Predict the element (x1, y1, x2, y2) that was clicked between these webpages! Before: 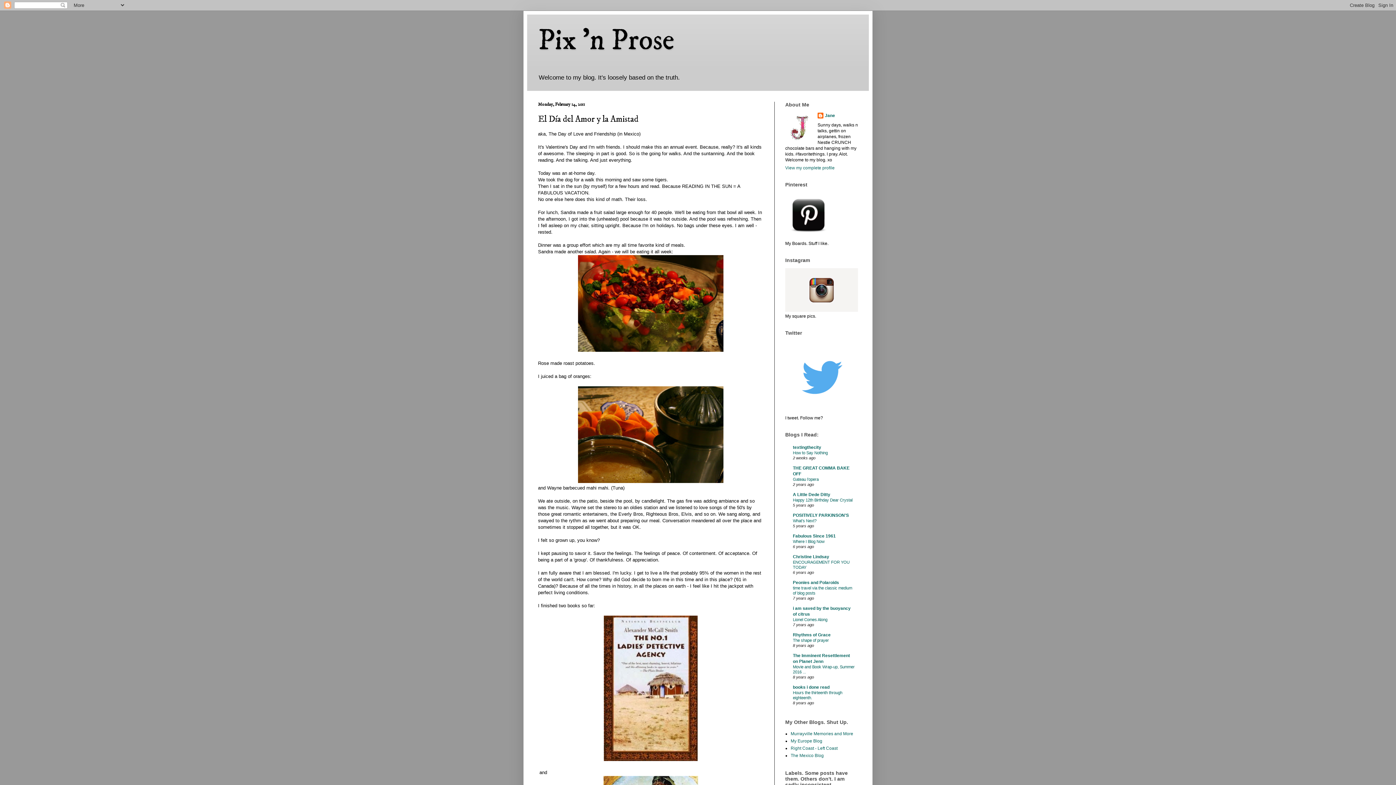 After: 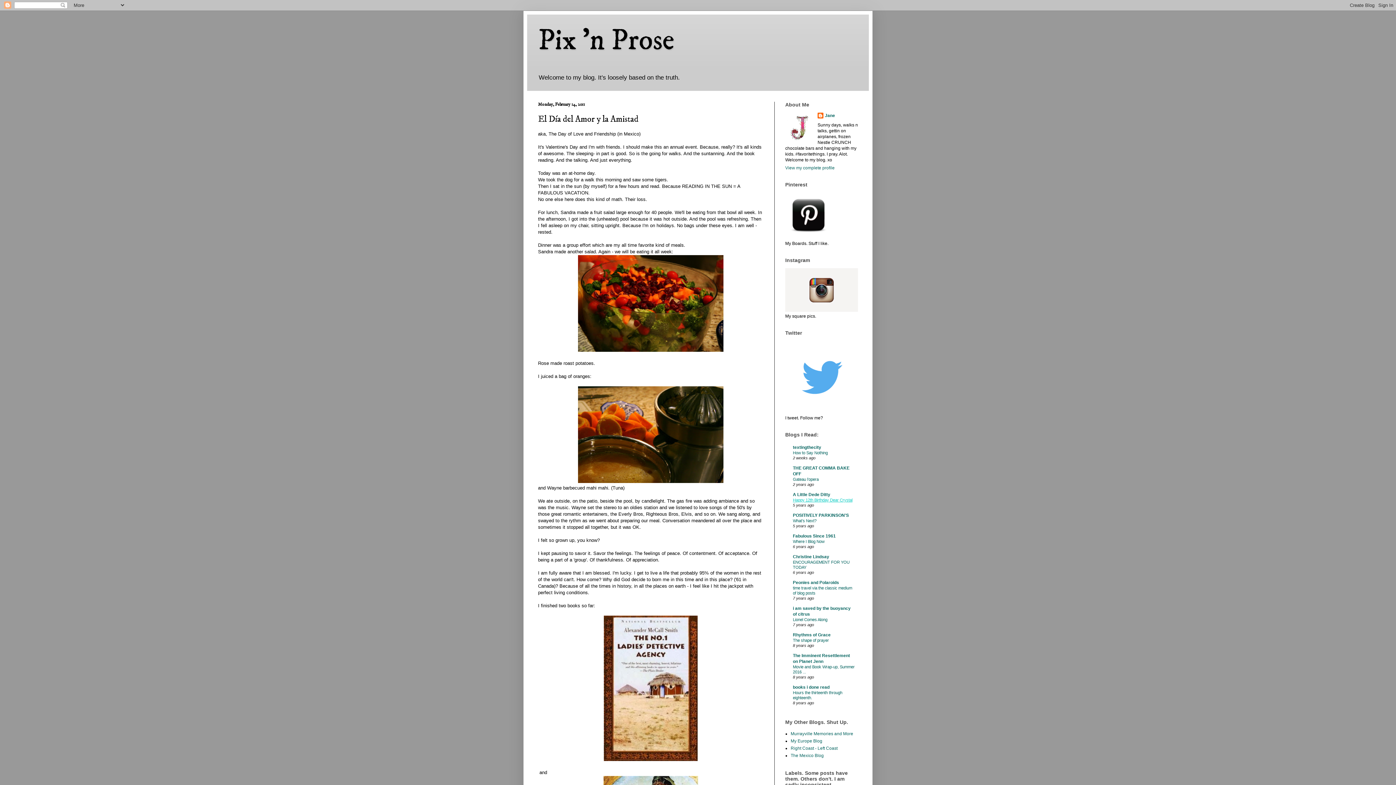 Action: bbox: (793, 498, 852, 502) label: Happy 12th Birthday Dear Crystal